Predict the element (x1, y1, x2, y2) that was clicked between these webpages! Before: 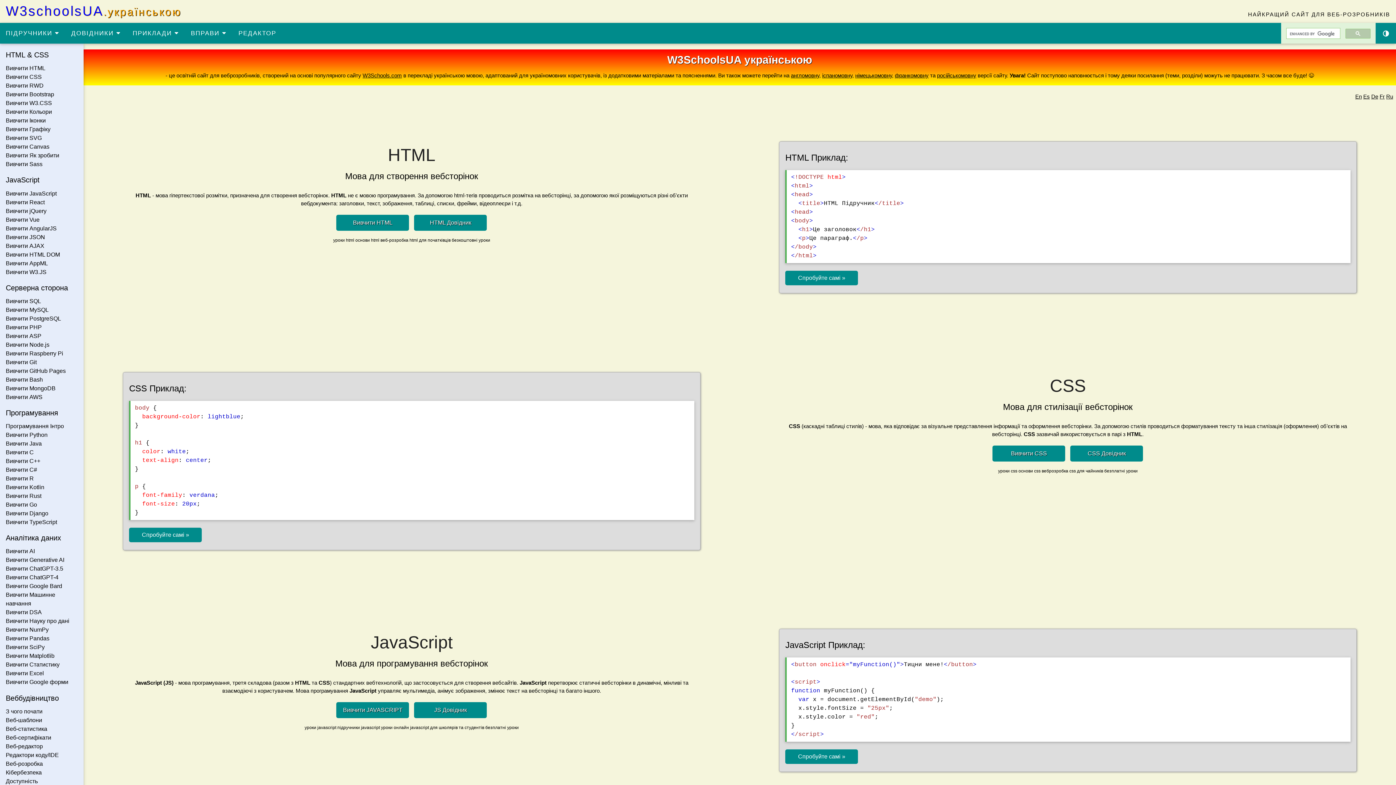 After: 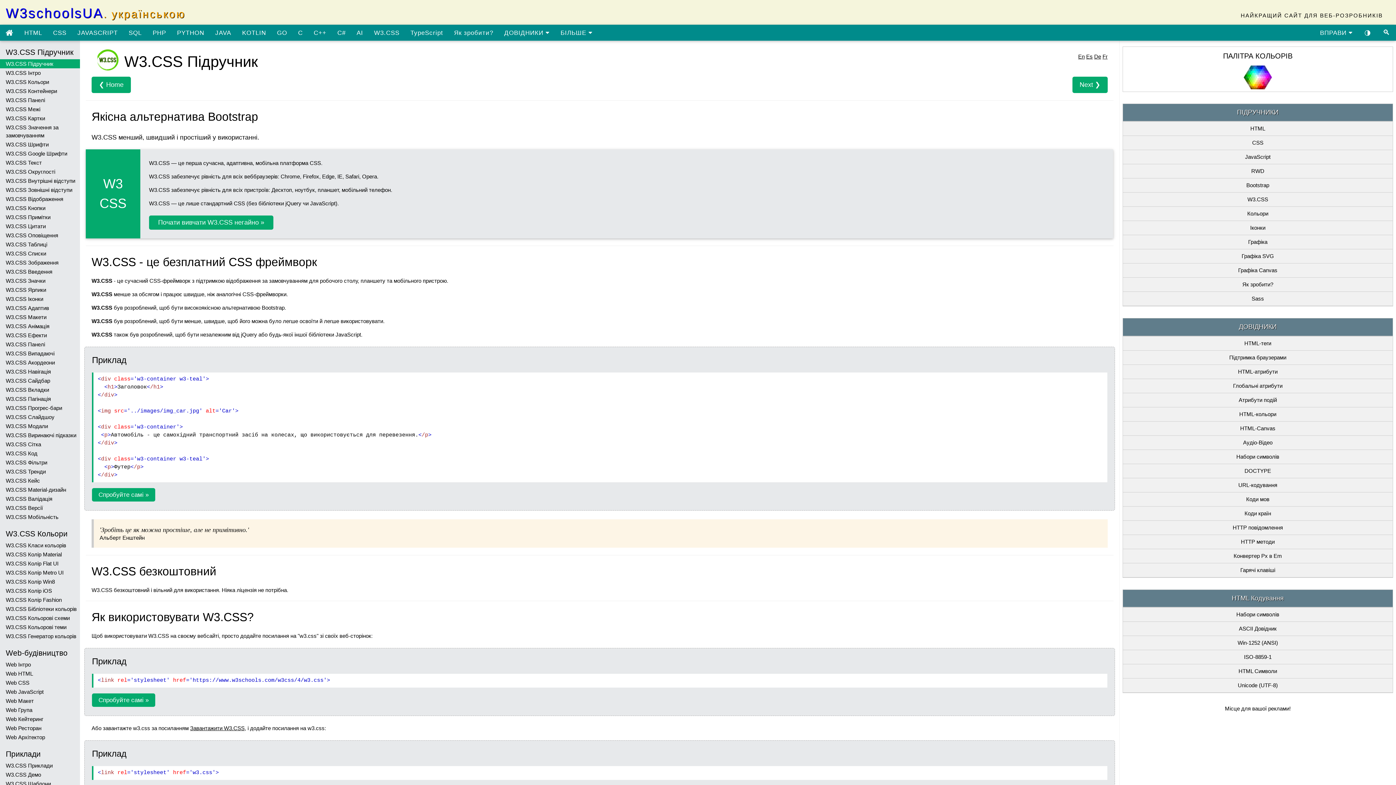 Action: bbox: (0, 99, 83, 107) label: Вивчити W3.CSS